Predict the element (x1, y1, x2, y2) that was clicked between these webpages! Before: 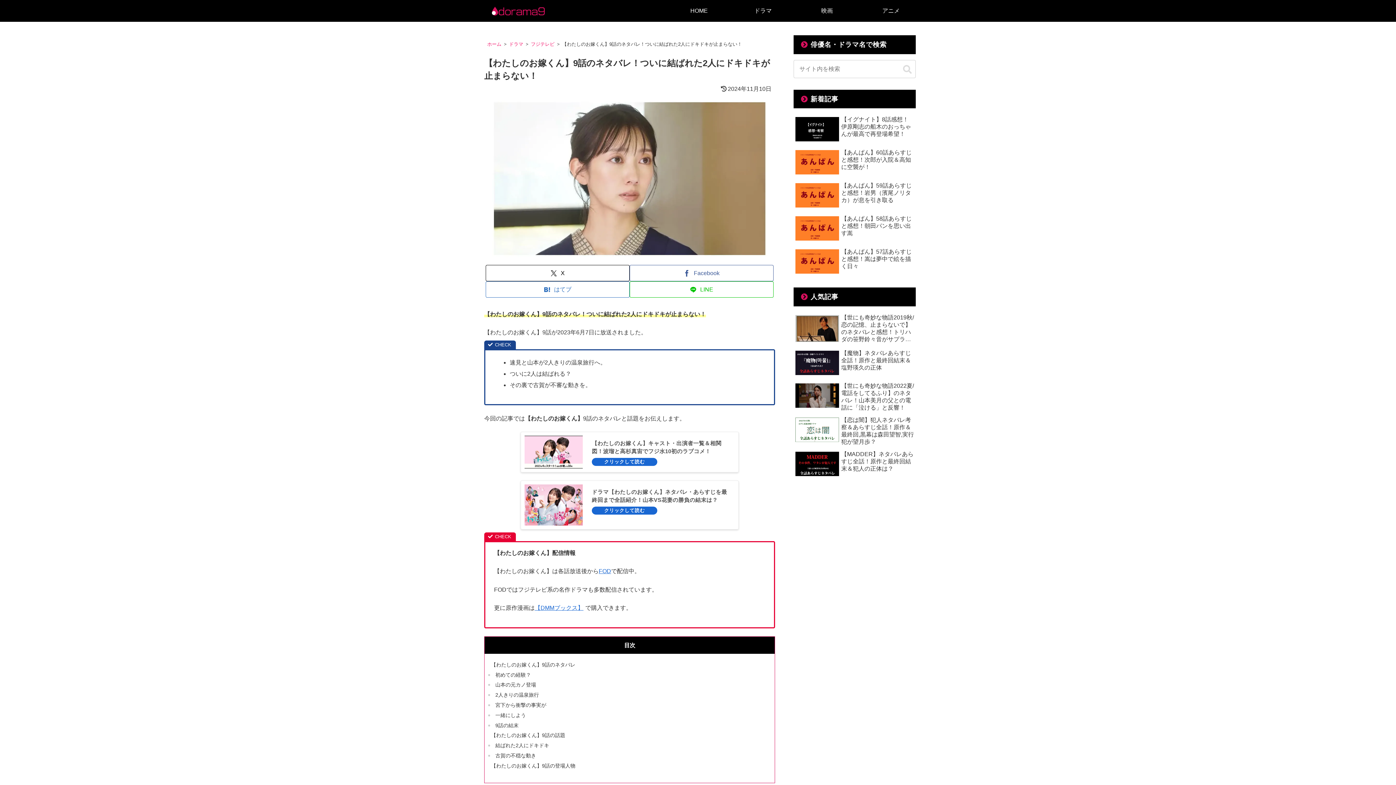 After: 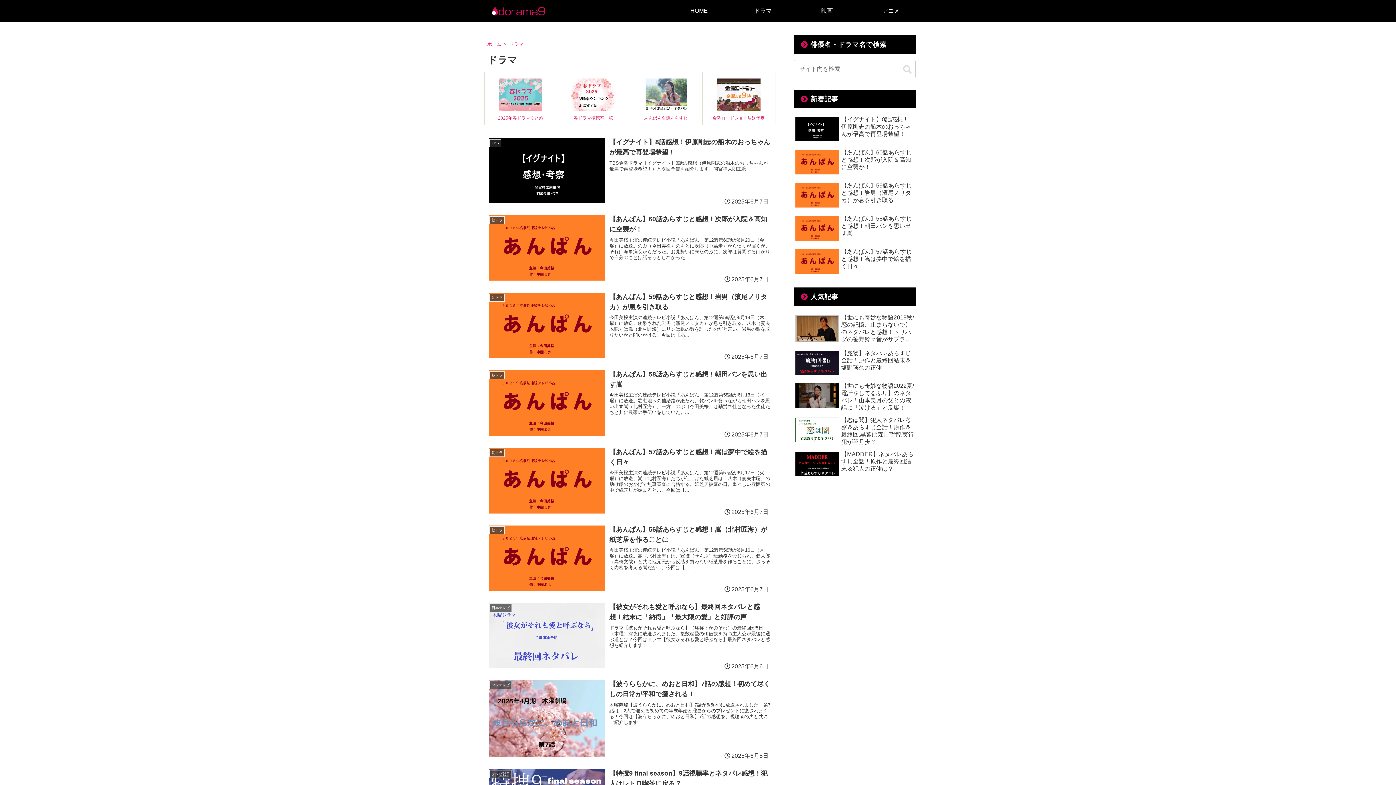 Action: label: ドラマ bbox: (508, 41, 524, 46)